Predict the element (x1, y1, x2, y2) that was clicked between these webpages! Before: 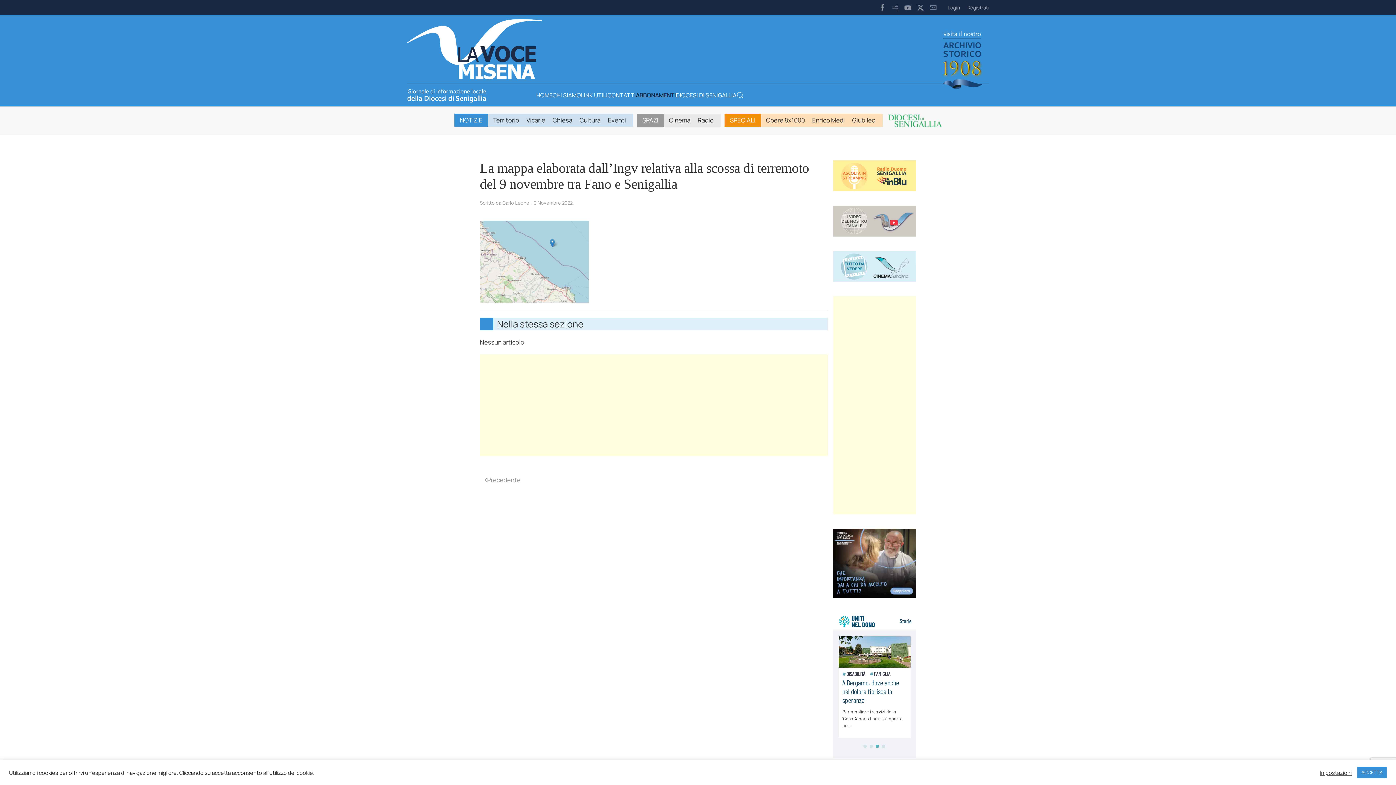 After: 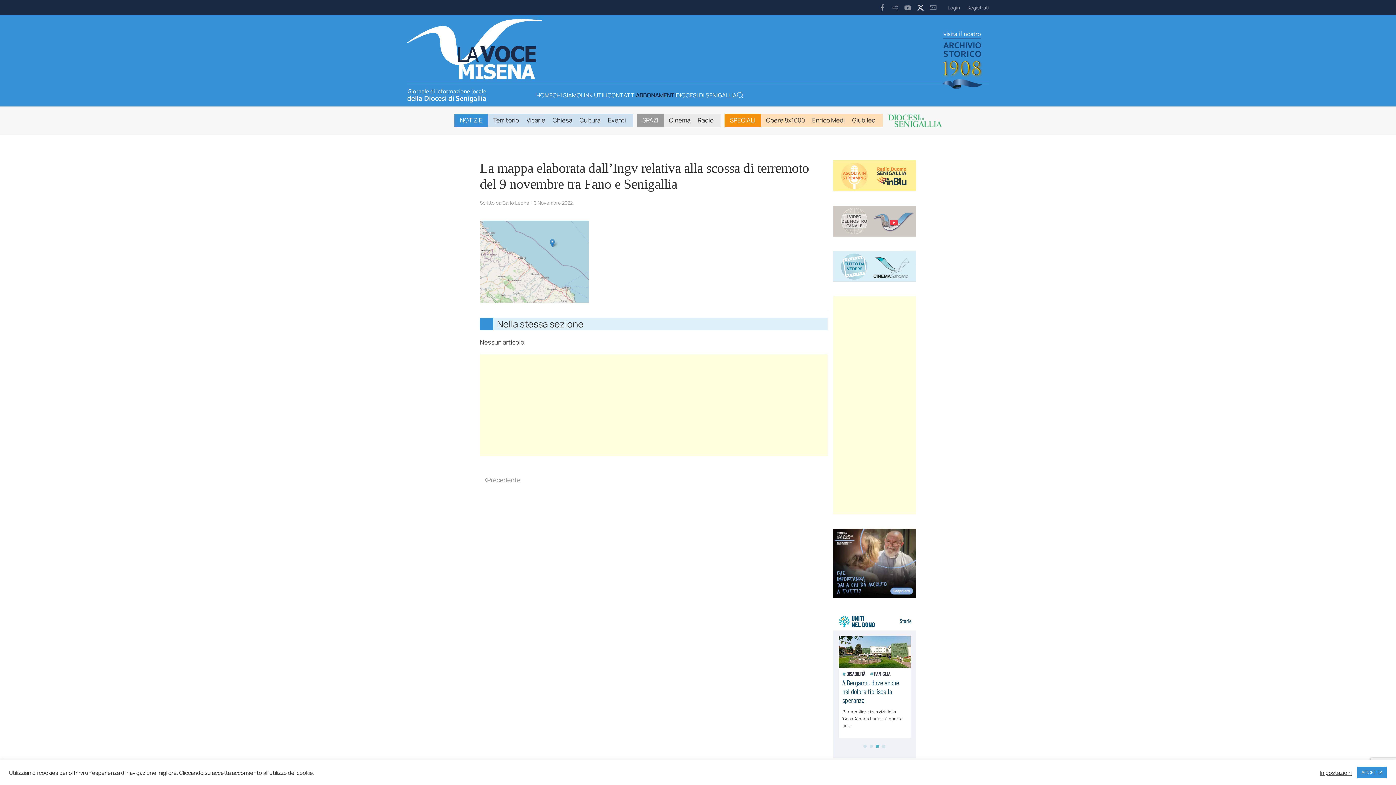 Action: bbox: (917, 4, 924, 10)